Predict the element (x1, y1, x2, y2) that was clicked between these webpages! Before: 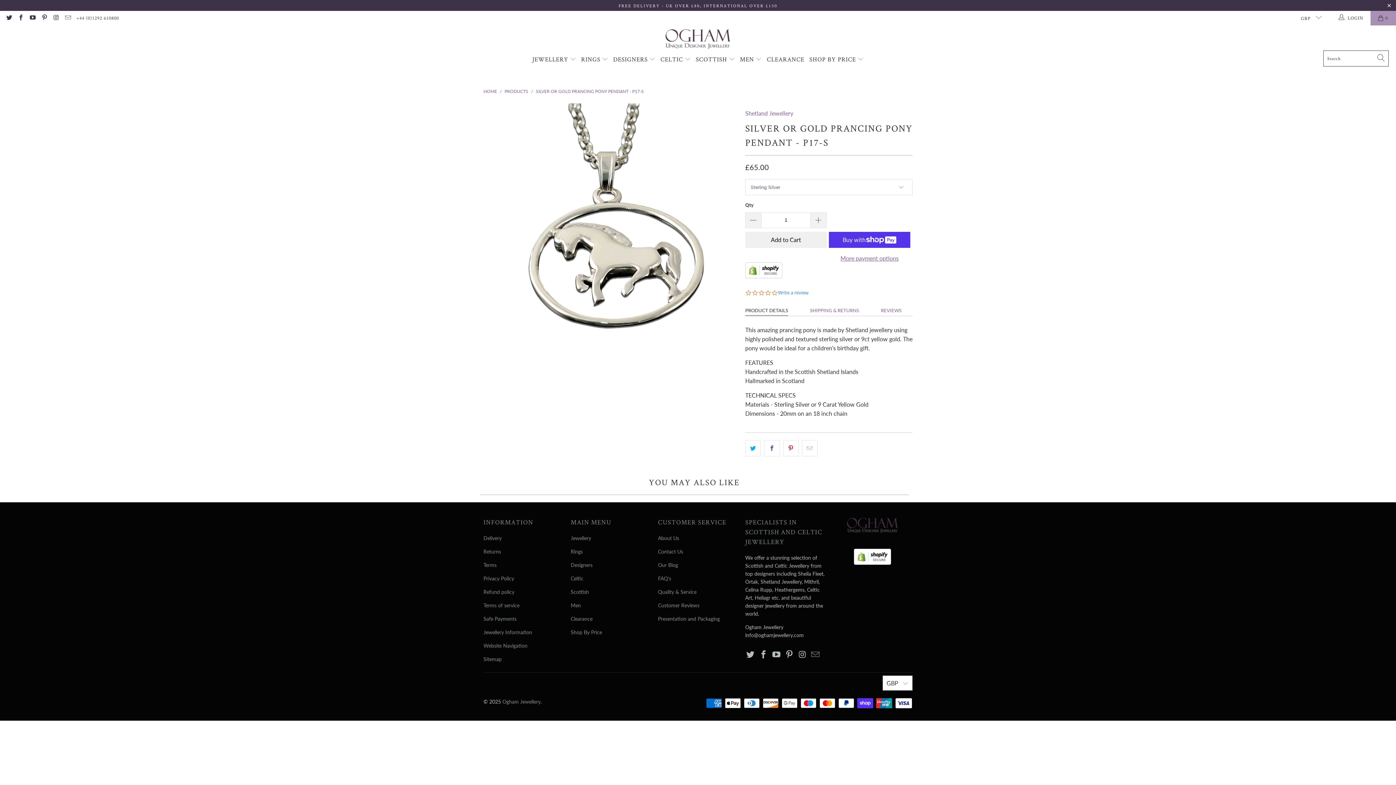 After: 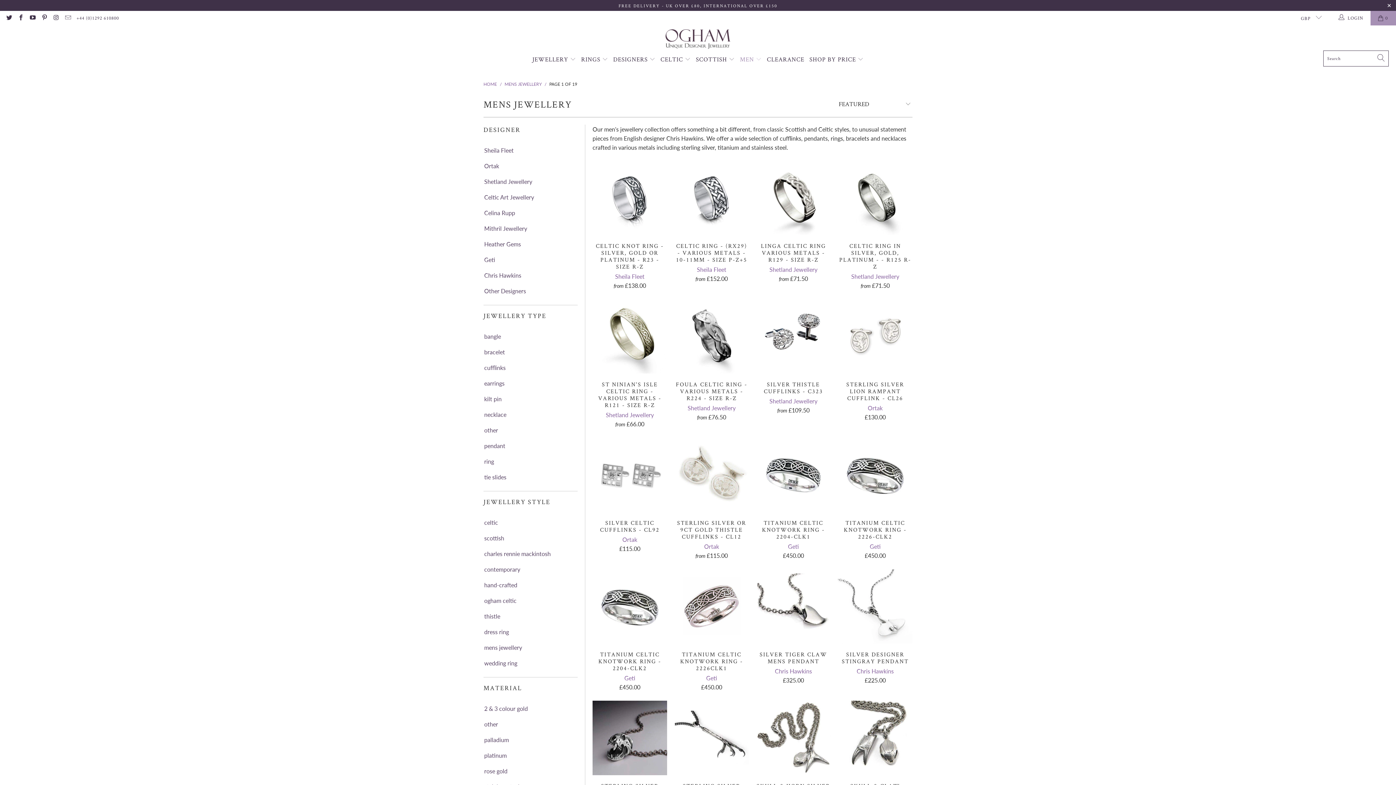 Action: label: Men bbox: (570, 602, 581, 608)